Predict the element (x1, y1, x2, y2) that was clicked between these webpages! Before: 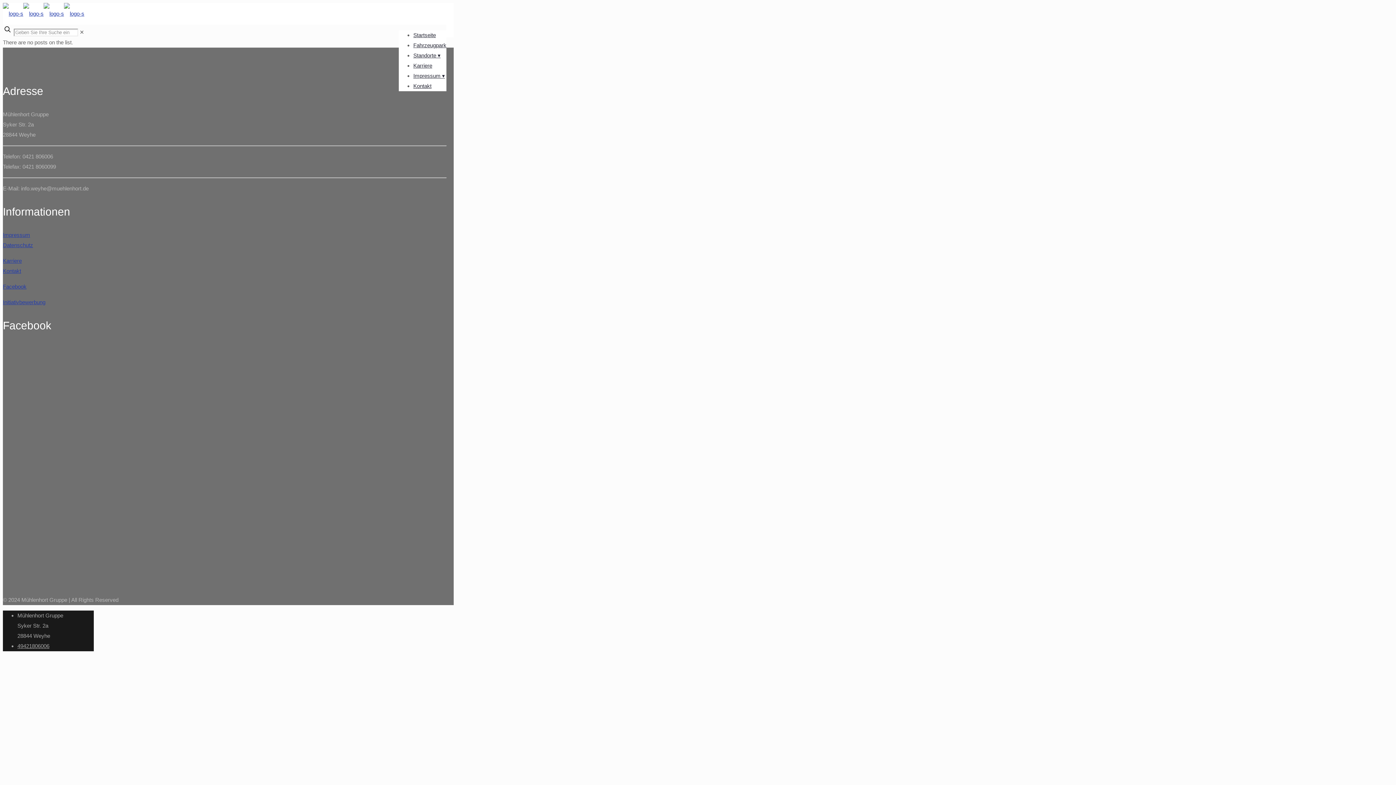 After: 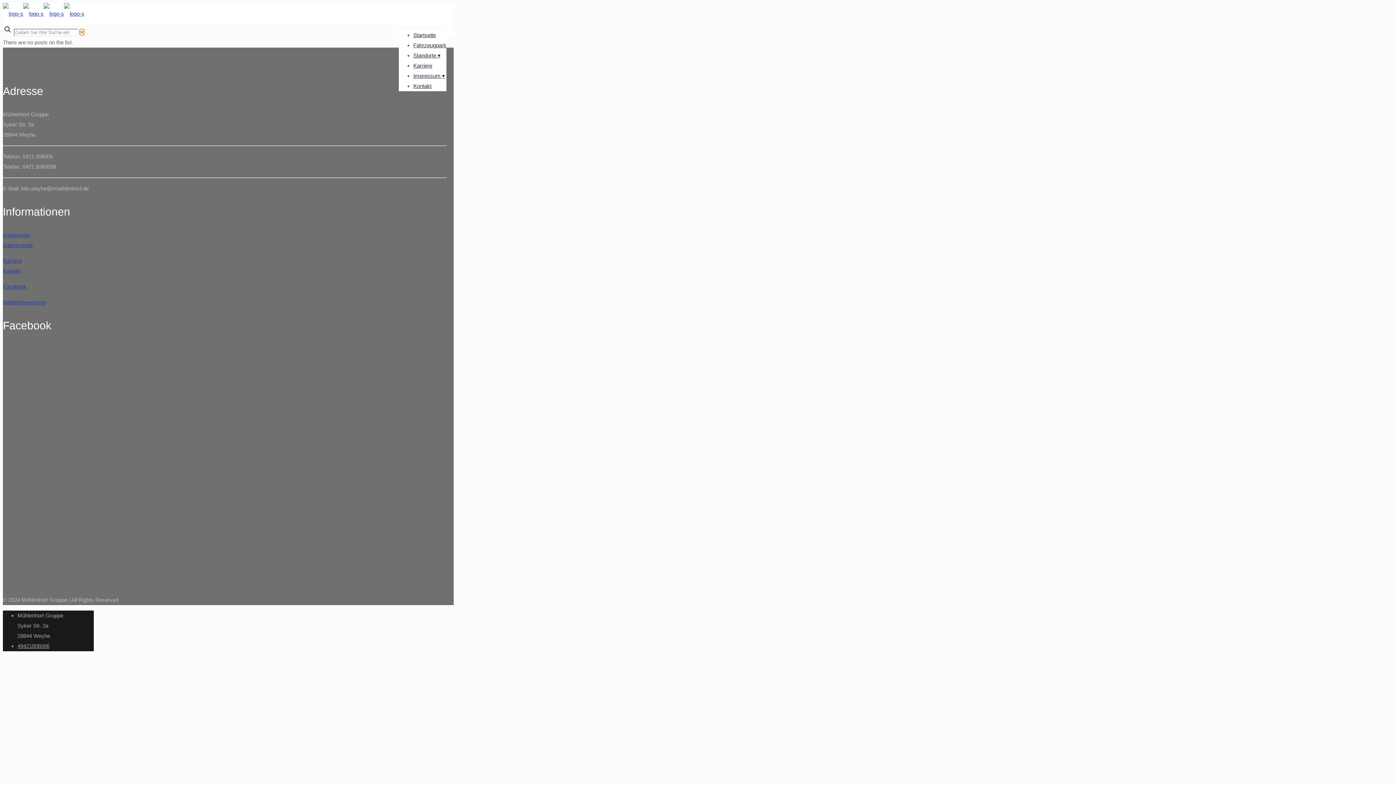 Action: bbox: (79, 29, 84, 35) label: ✕